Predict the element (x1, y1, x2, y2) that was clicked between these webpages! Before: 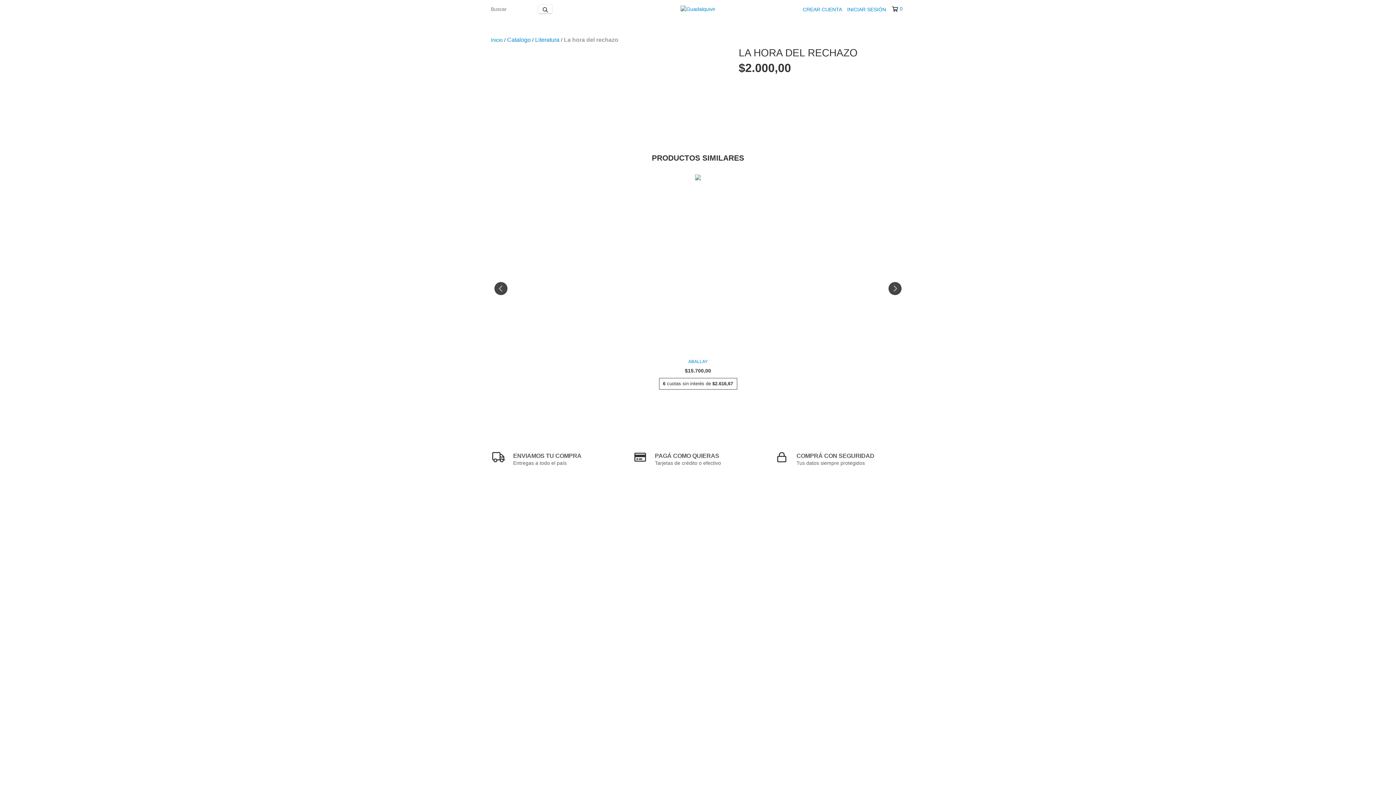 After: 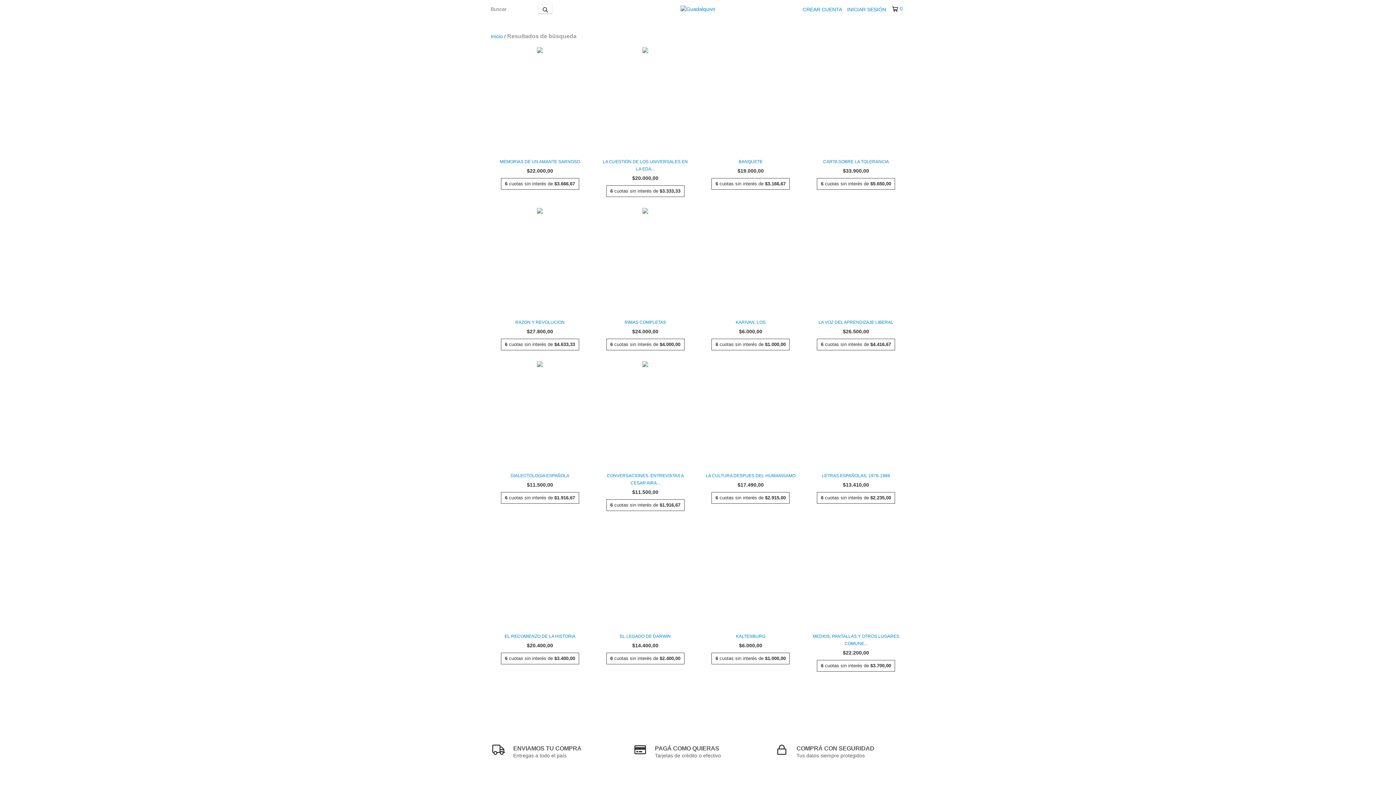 Action: bbox: (538, 4, 552, 13) label: Buscar